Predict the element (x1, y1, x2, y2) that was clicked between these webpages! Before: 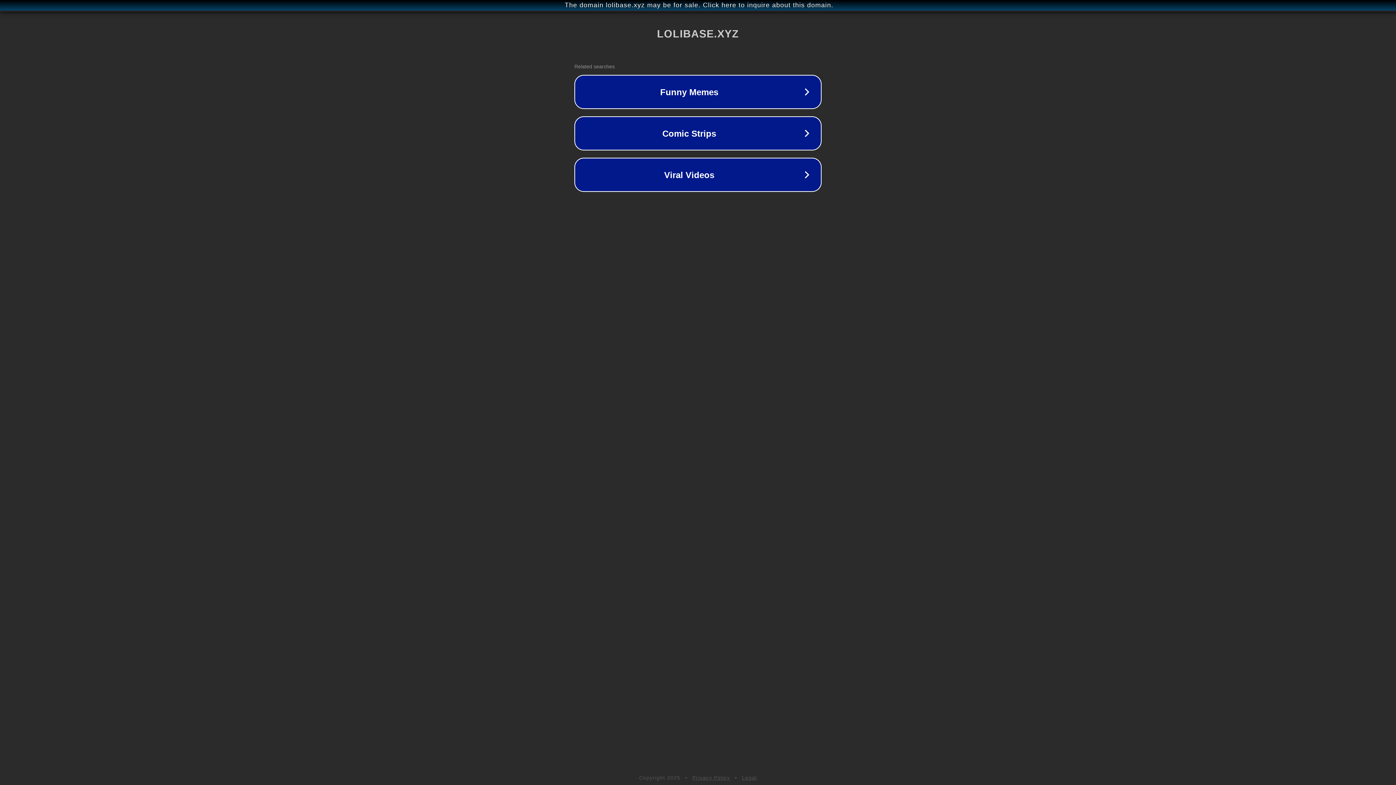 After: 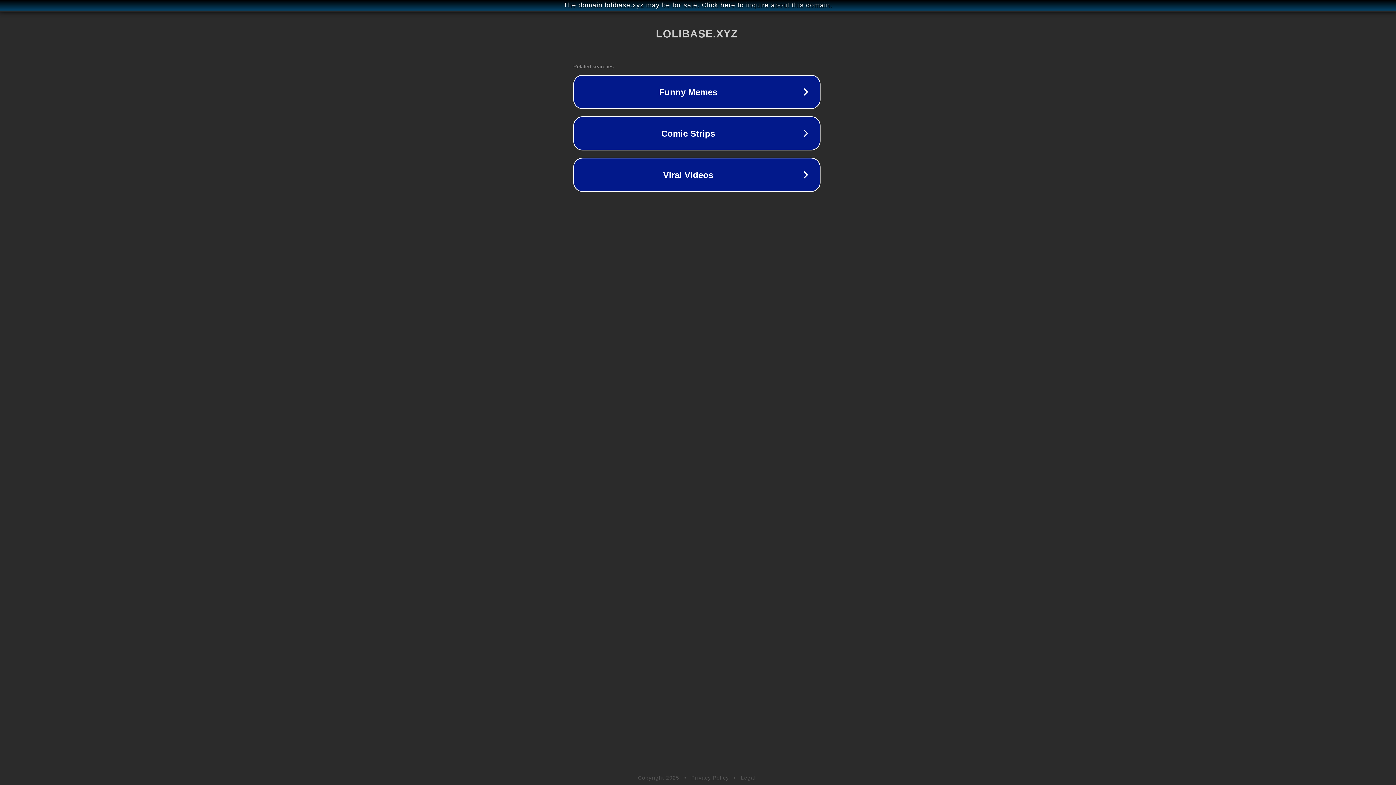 Action: label: The domain lolibase.xyz may be for sale. Click here to inquire about this domain. bbox: (1, 1, 1397, 9)